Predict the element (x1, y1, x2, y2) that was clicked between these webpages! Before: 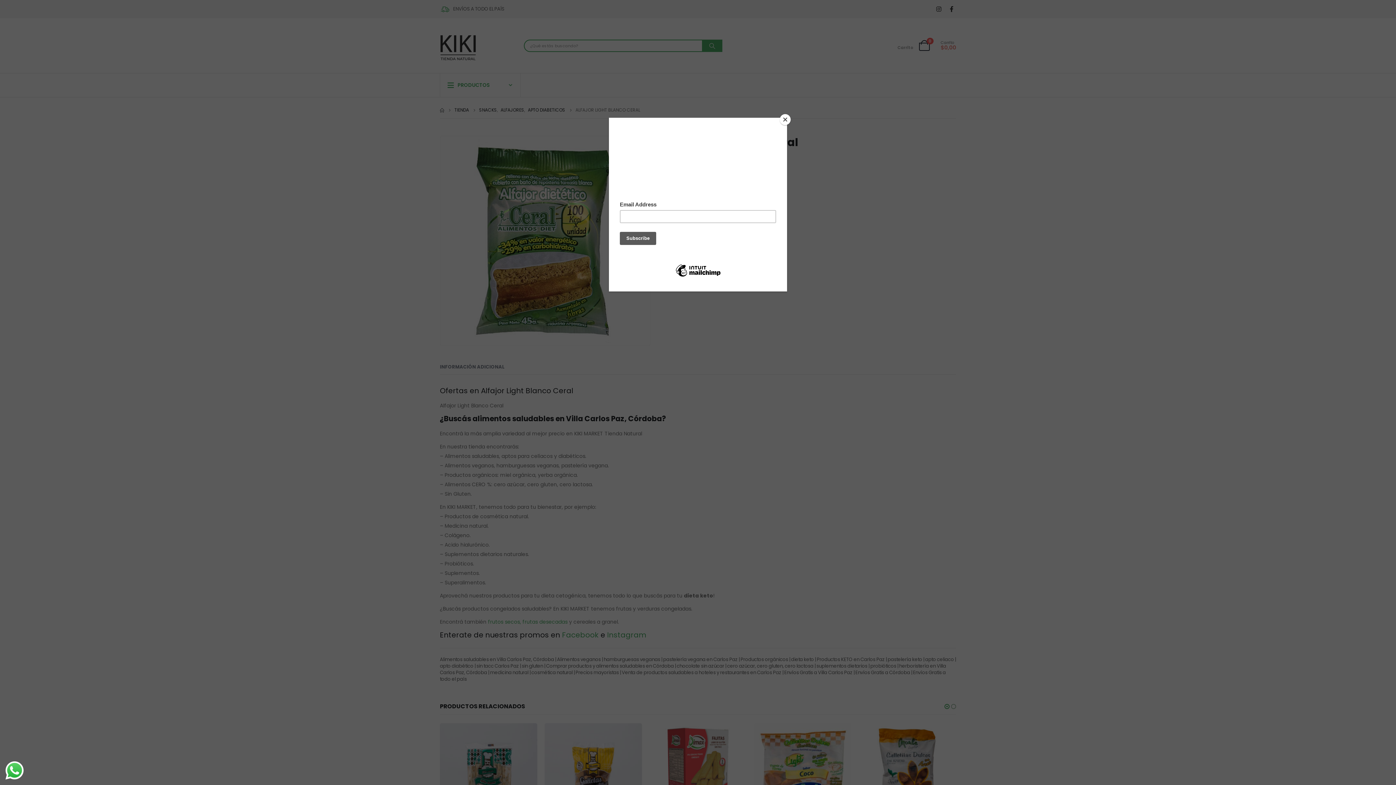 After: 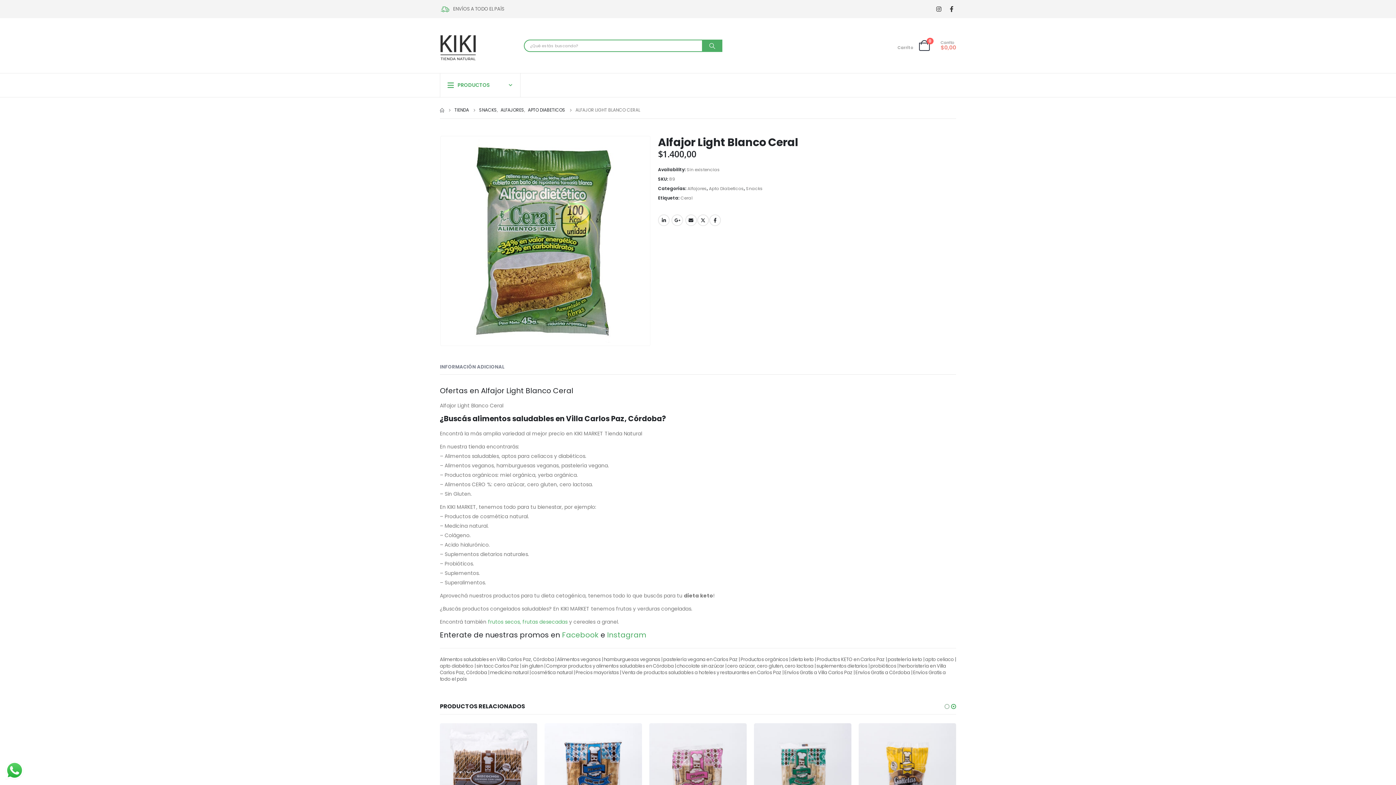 Action: bbox: (780, 114, 790, 125) label: Close